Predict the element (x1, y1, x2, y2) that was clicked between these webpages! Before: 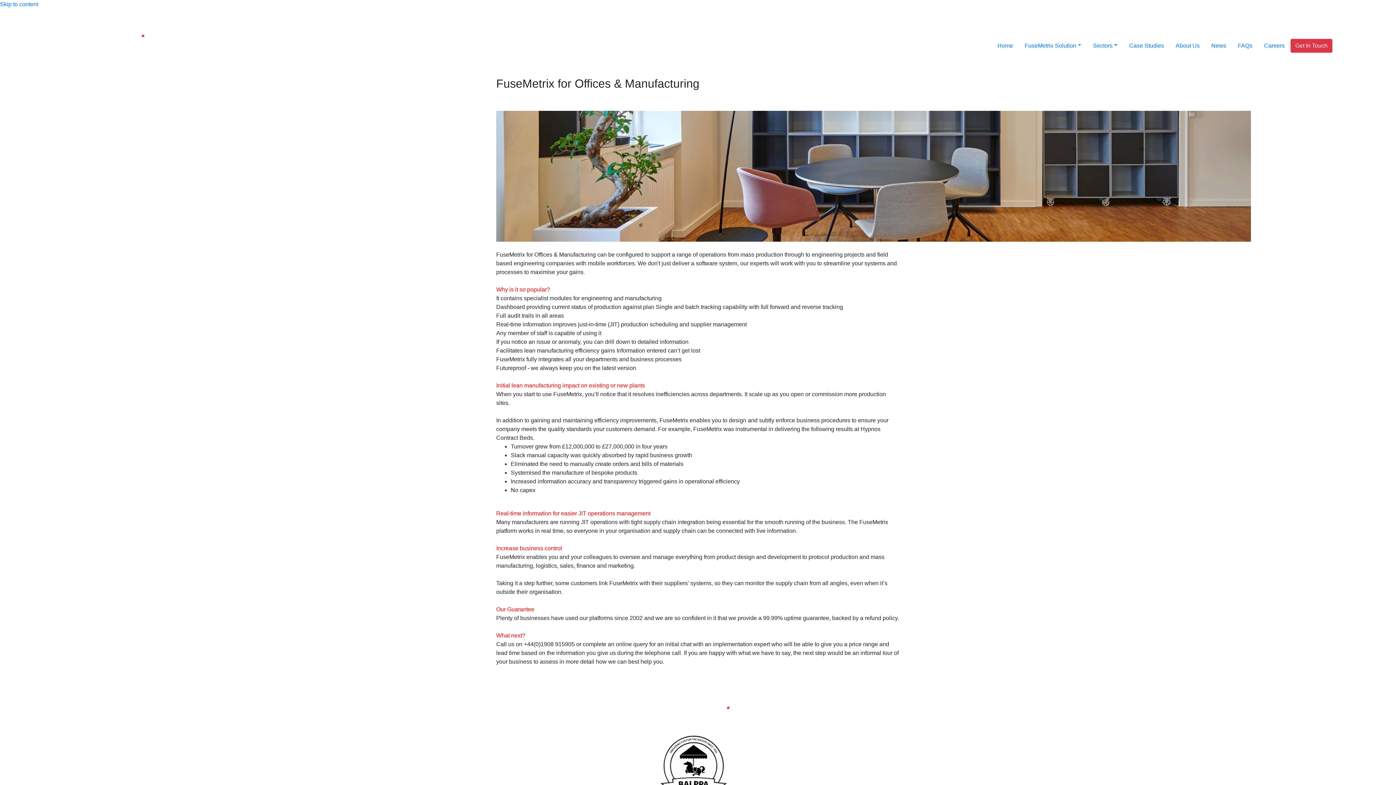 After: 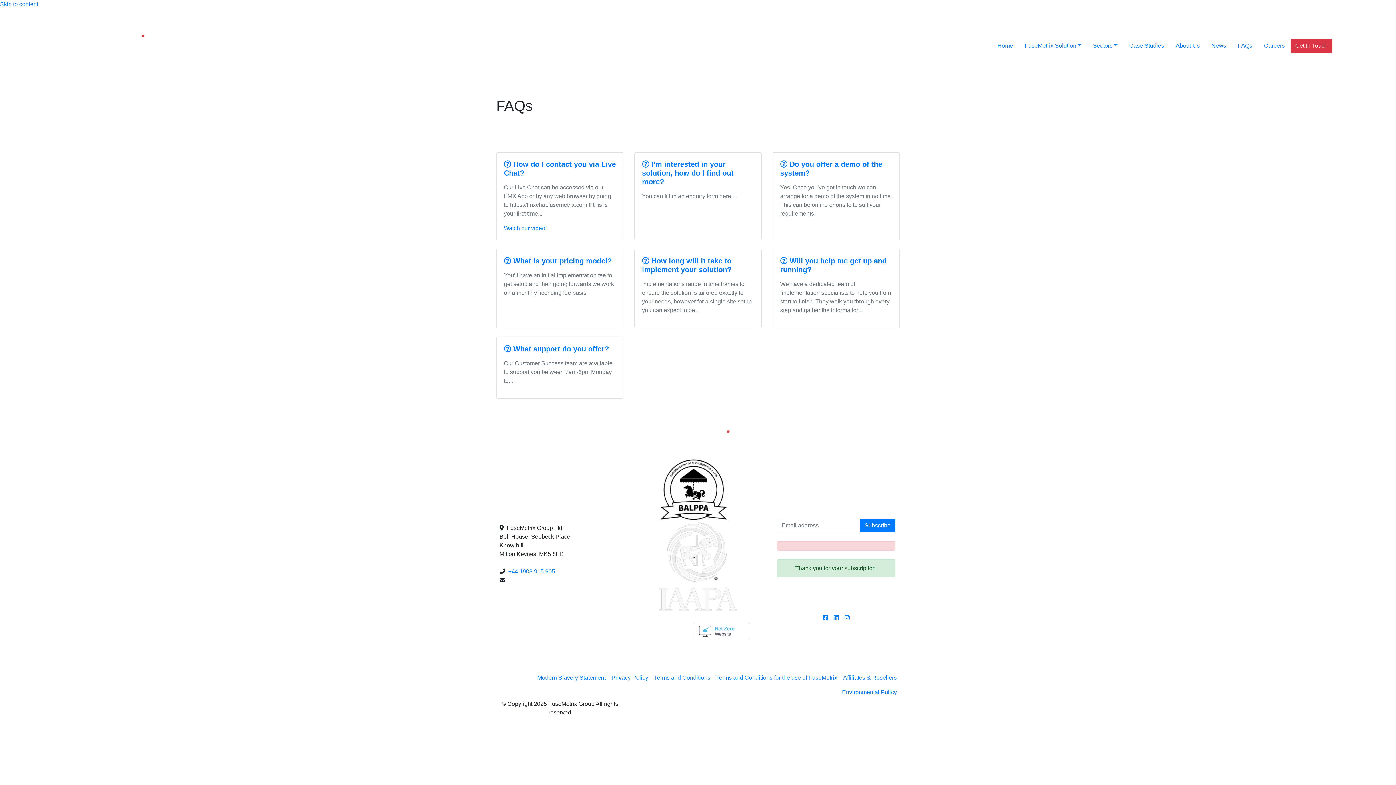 Action: label: FAQs bbox: (1232, 38, 1258, 52)